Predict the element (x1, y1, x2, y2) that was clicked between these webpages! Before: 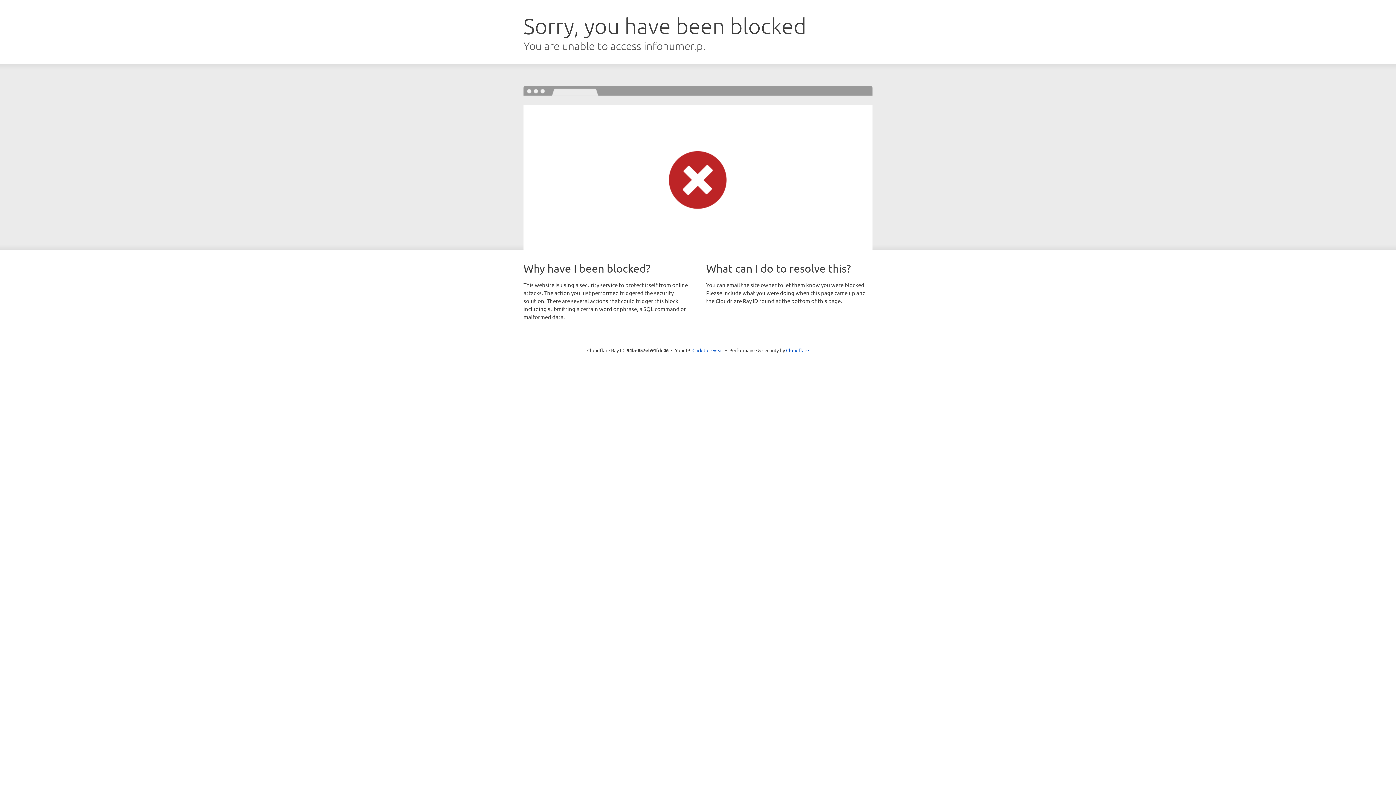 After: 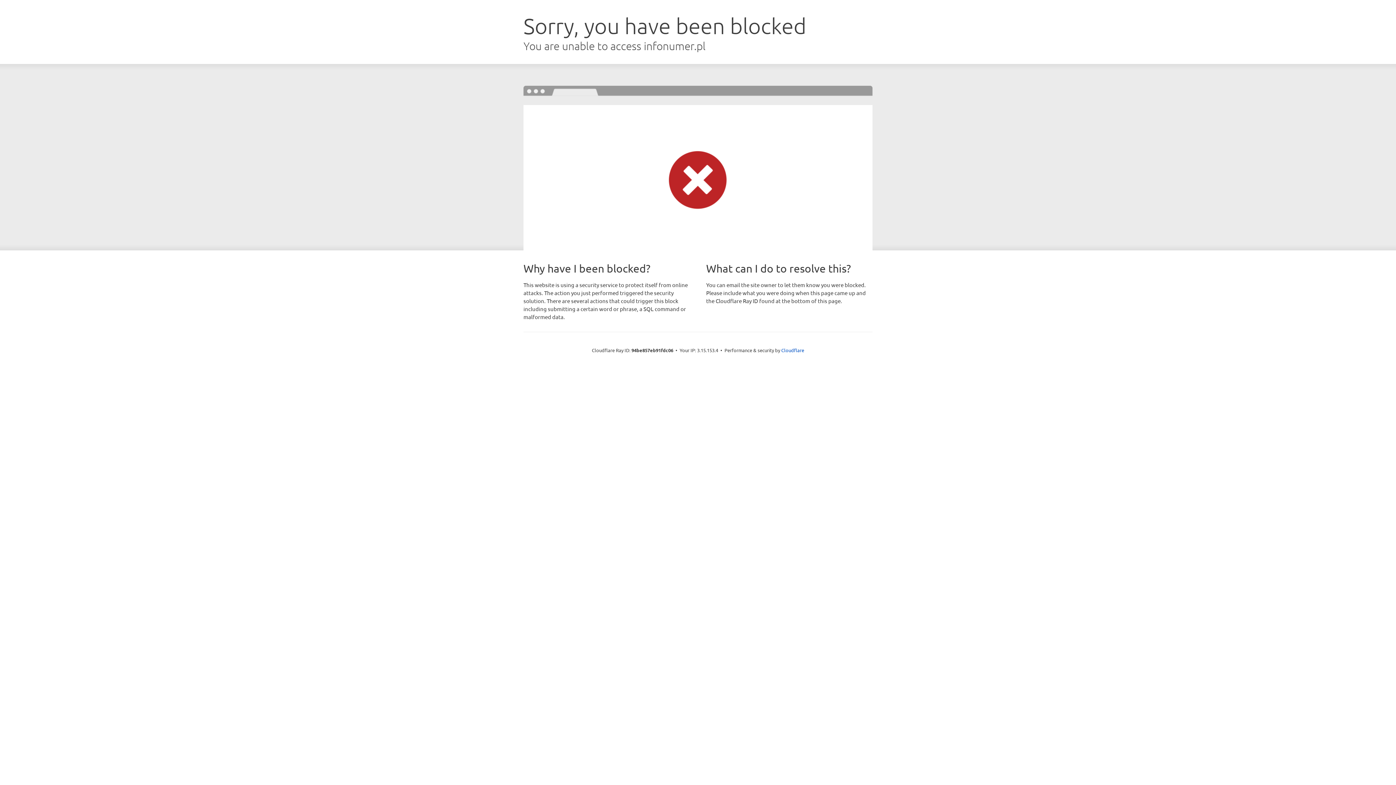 Action: bbox: (692, 346, 723, 353) label: Click to reveal